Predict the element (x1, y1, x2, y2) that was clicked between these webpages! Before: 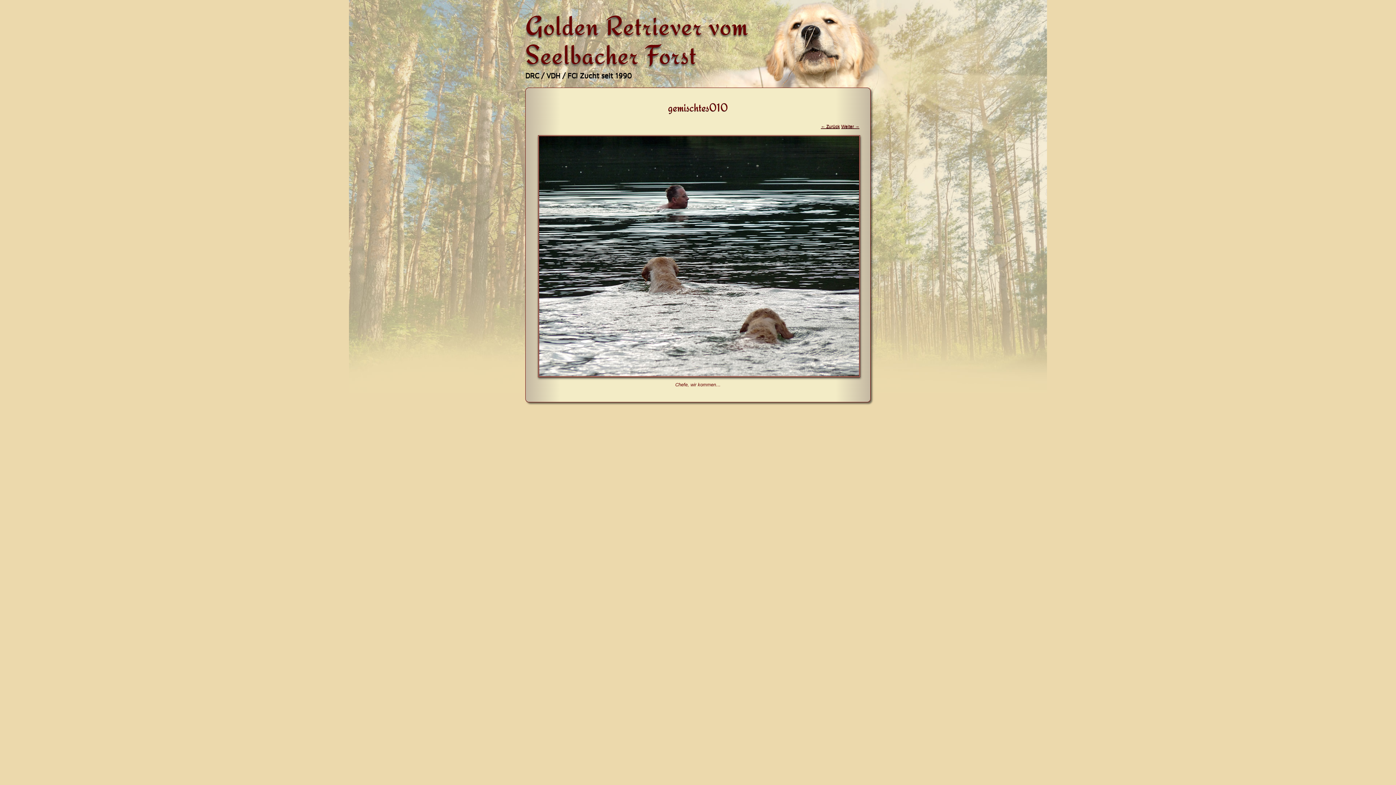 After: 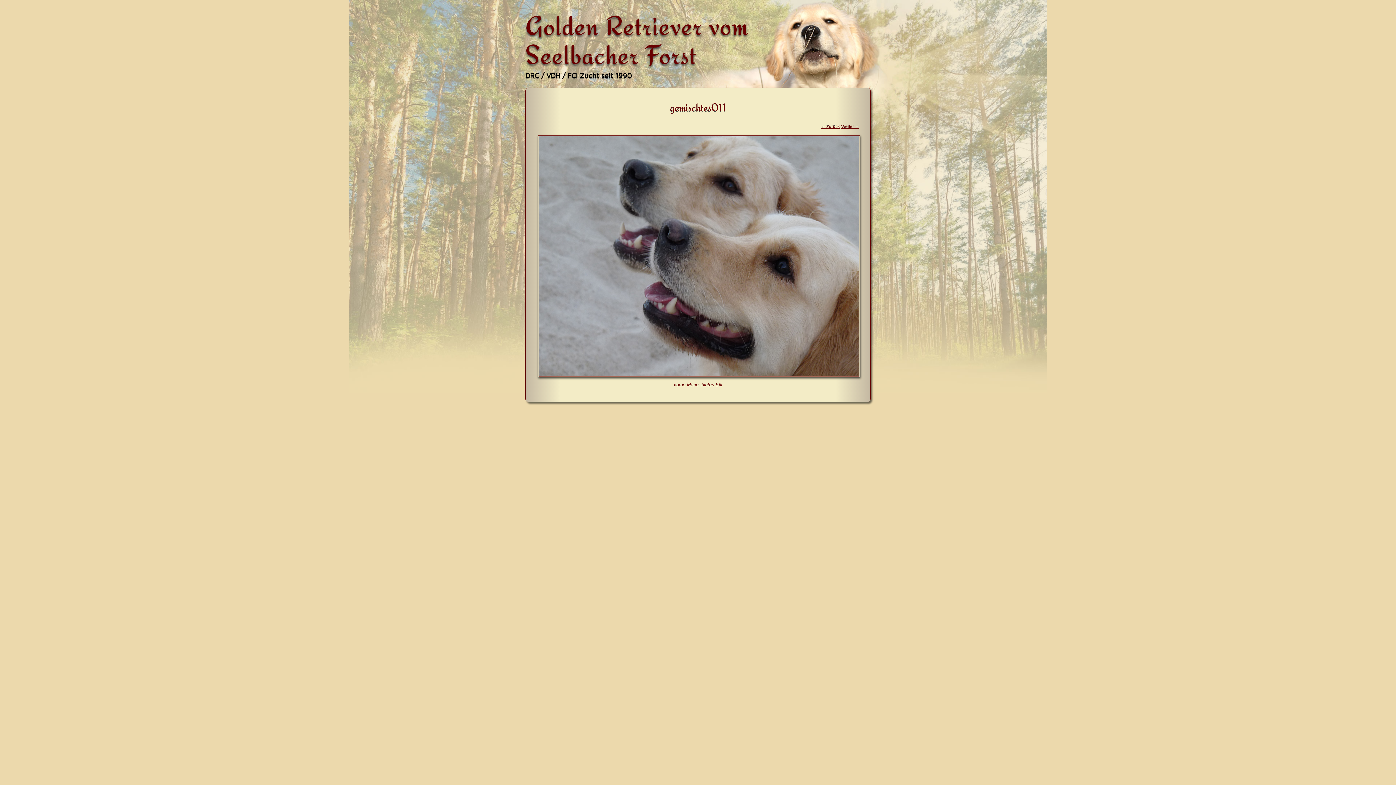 Action: bbox: (538, 372, 860, 378)